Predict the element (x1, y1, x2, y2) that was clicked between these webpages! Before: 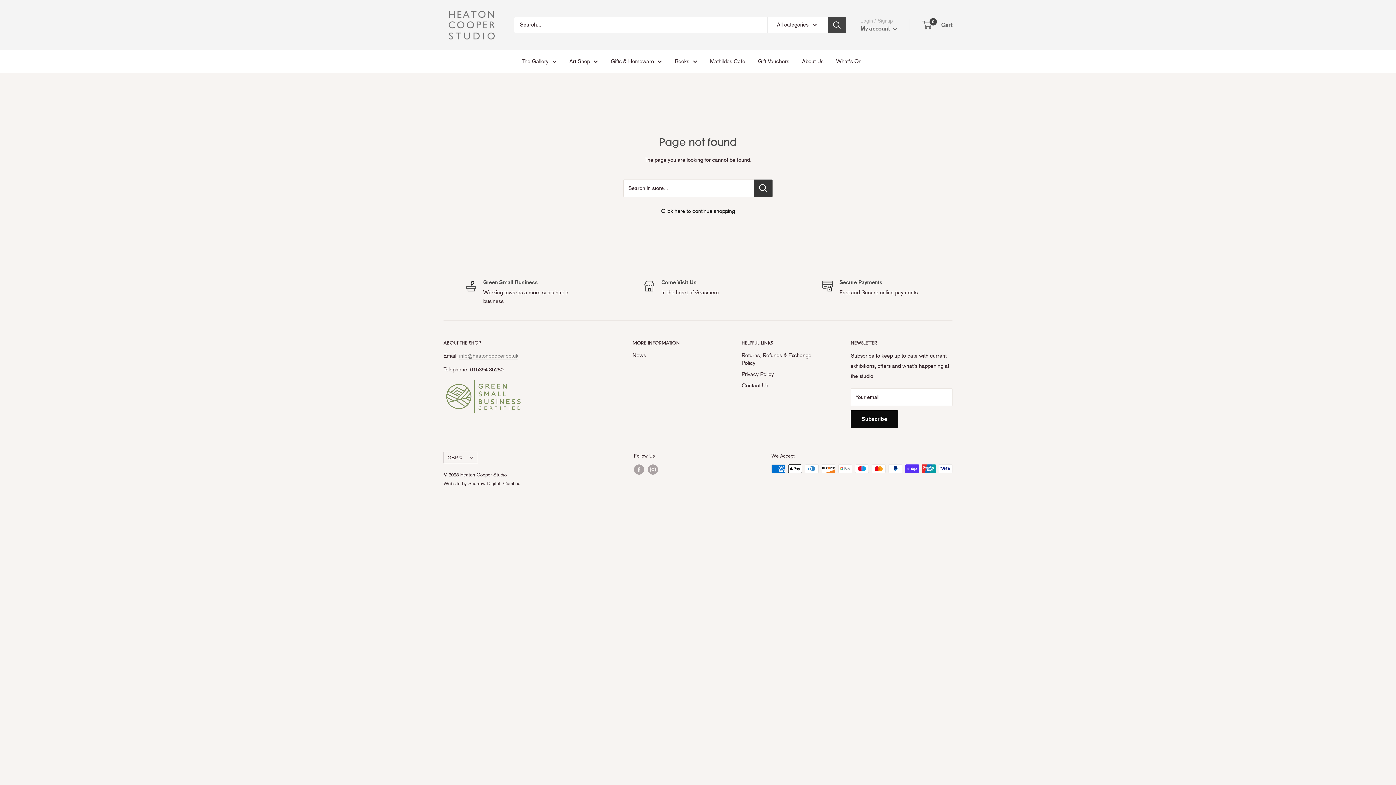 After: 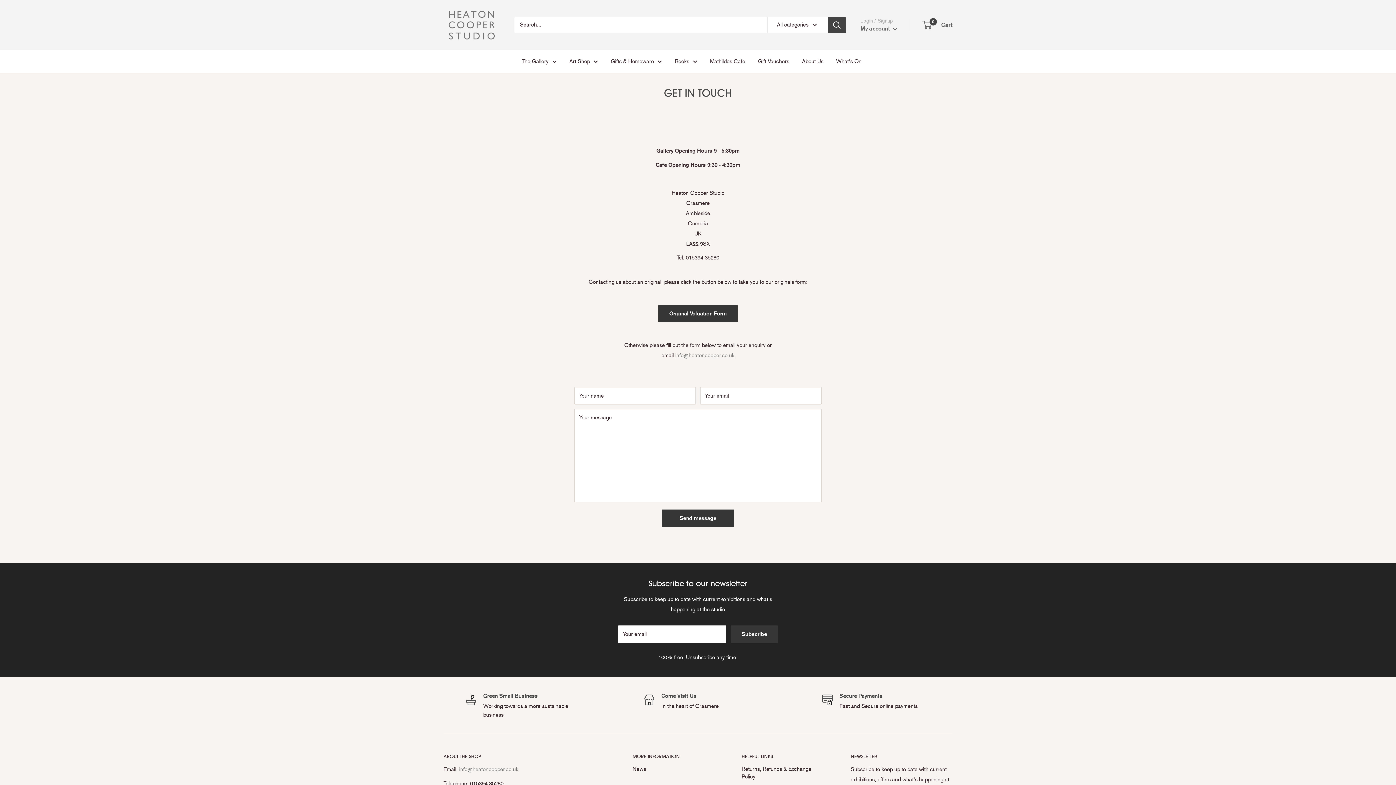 Action: bbox: (741, 380, 825, 391) label: Contact Us